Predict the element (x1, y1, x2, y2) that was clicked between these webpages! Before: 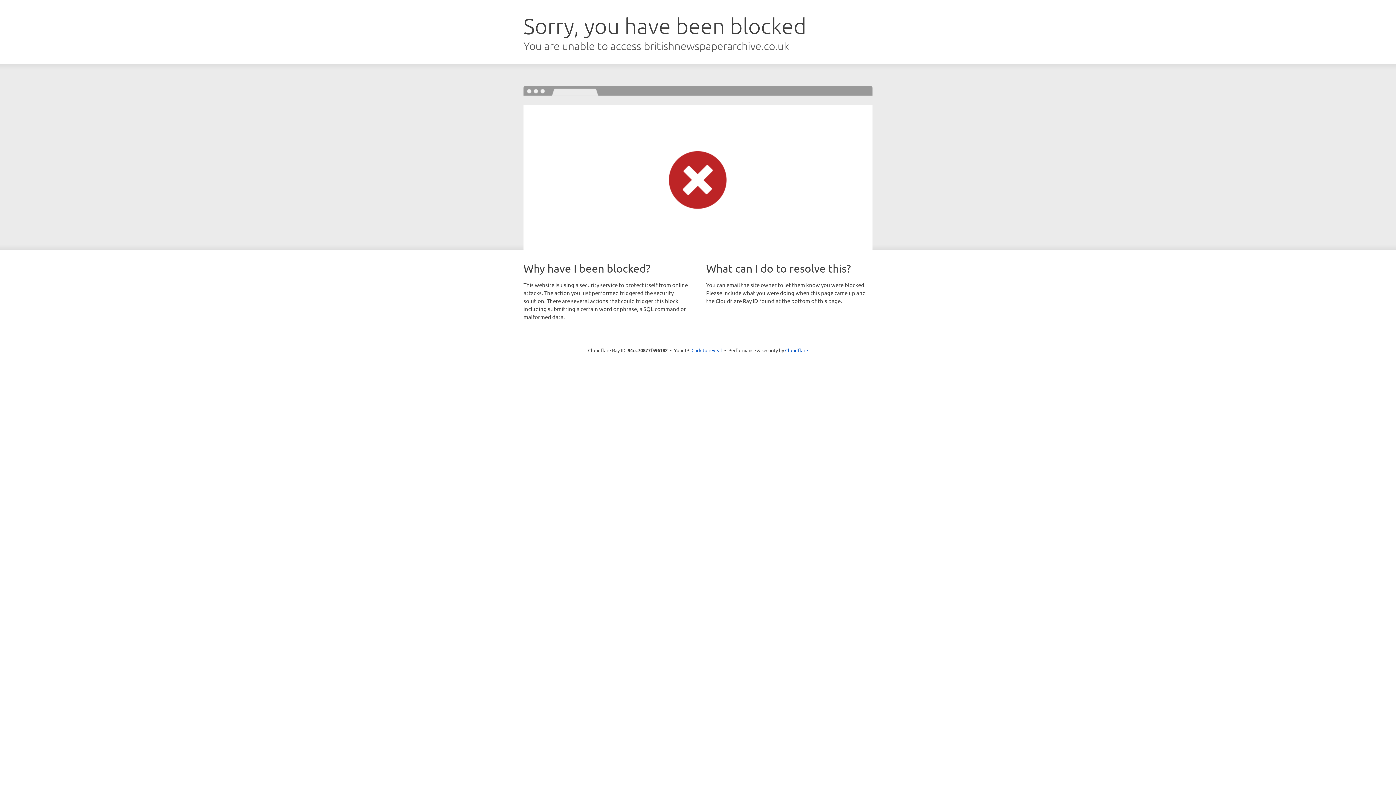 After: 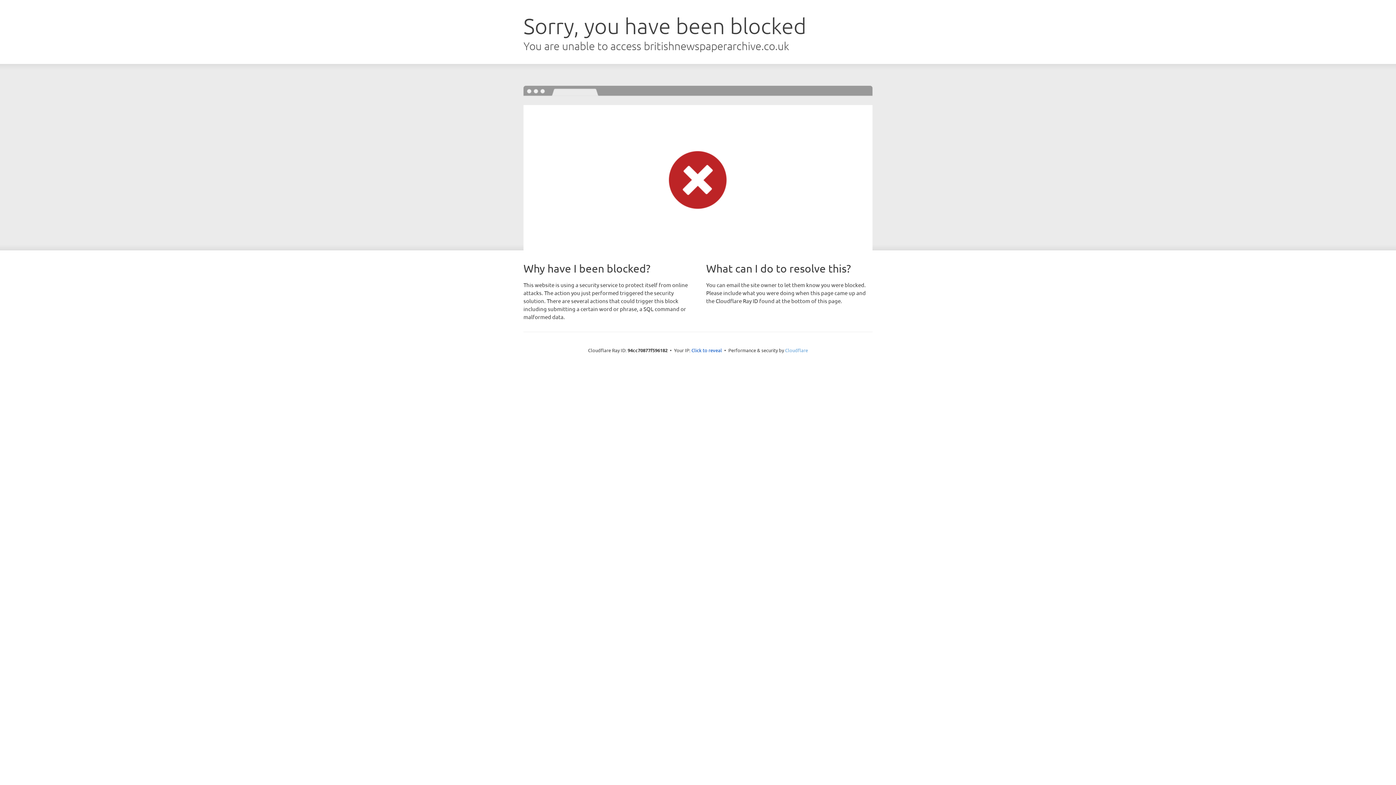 Action: label: Cloudflare bbox: (785, 347, 808, 353)